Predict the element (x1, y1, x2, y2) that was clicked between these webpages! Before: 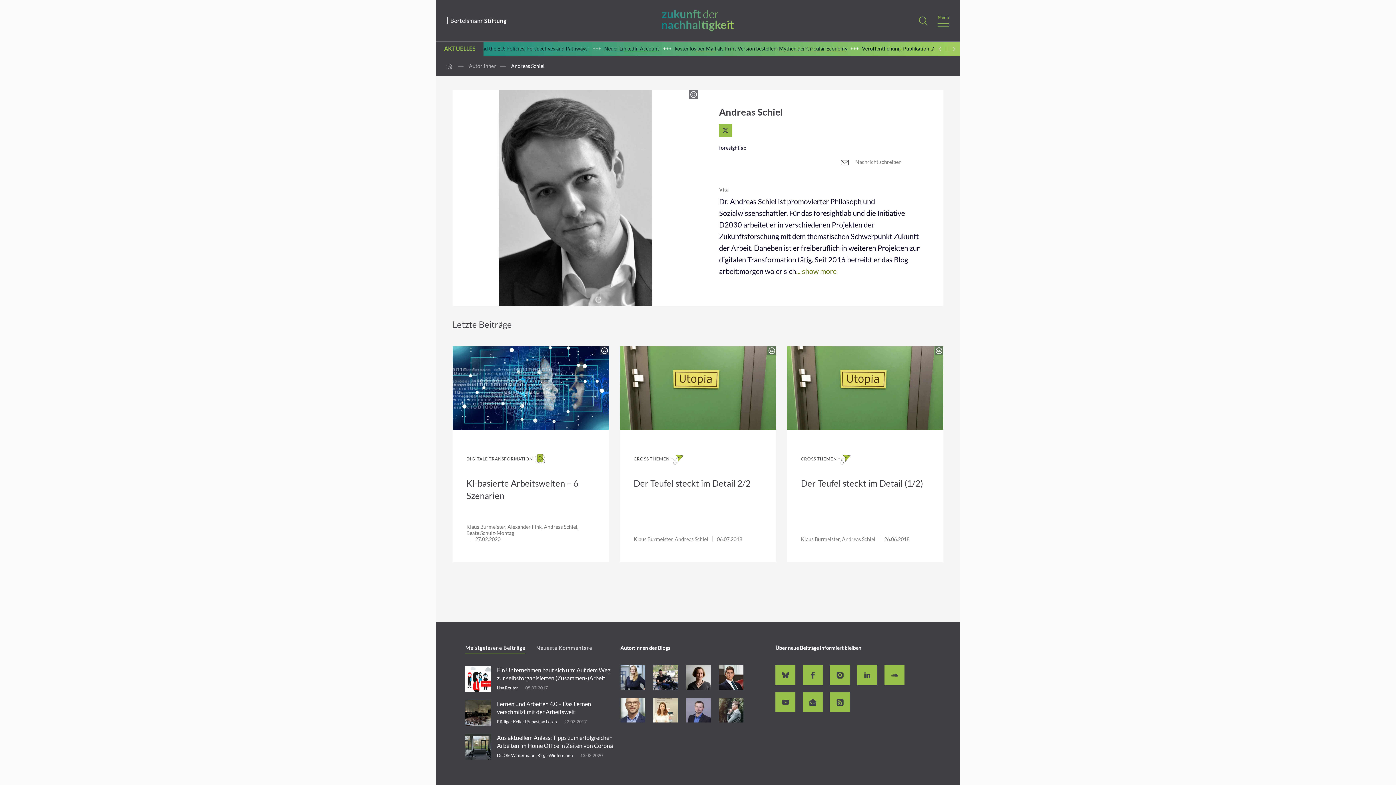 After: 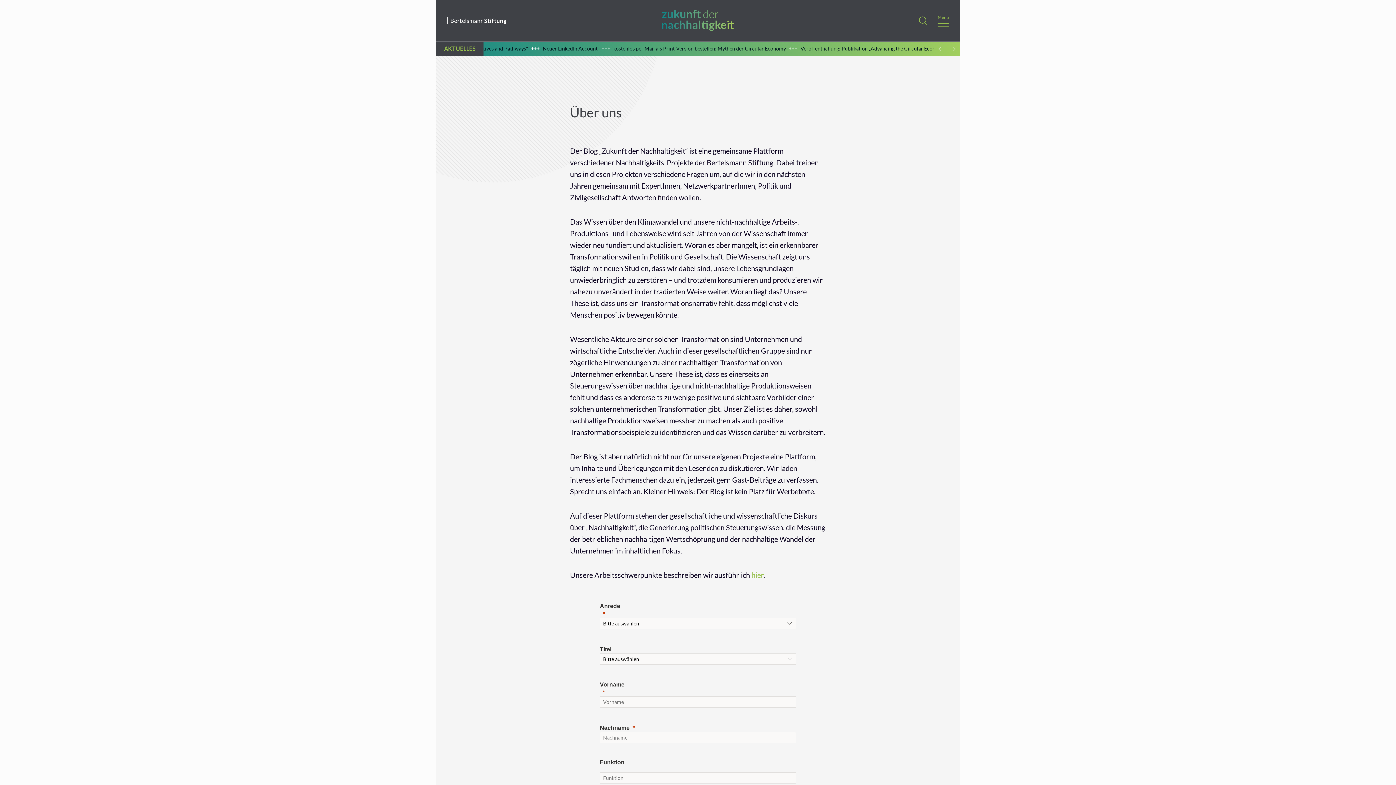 Action: label: Über uns bbox: (1106, 211, 1216, 221)